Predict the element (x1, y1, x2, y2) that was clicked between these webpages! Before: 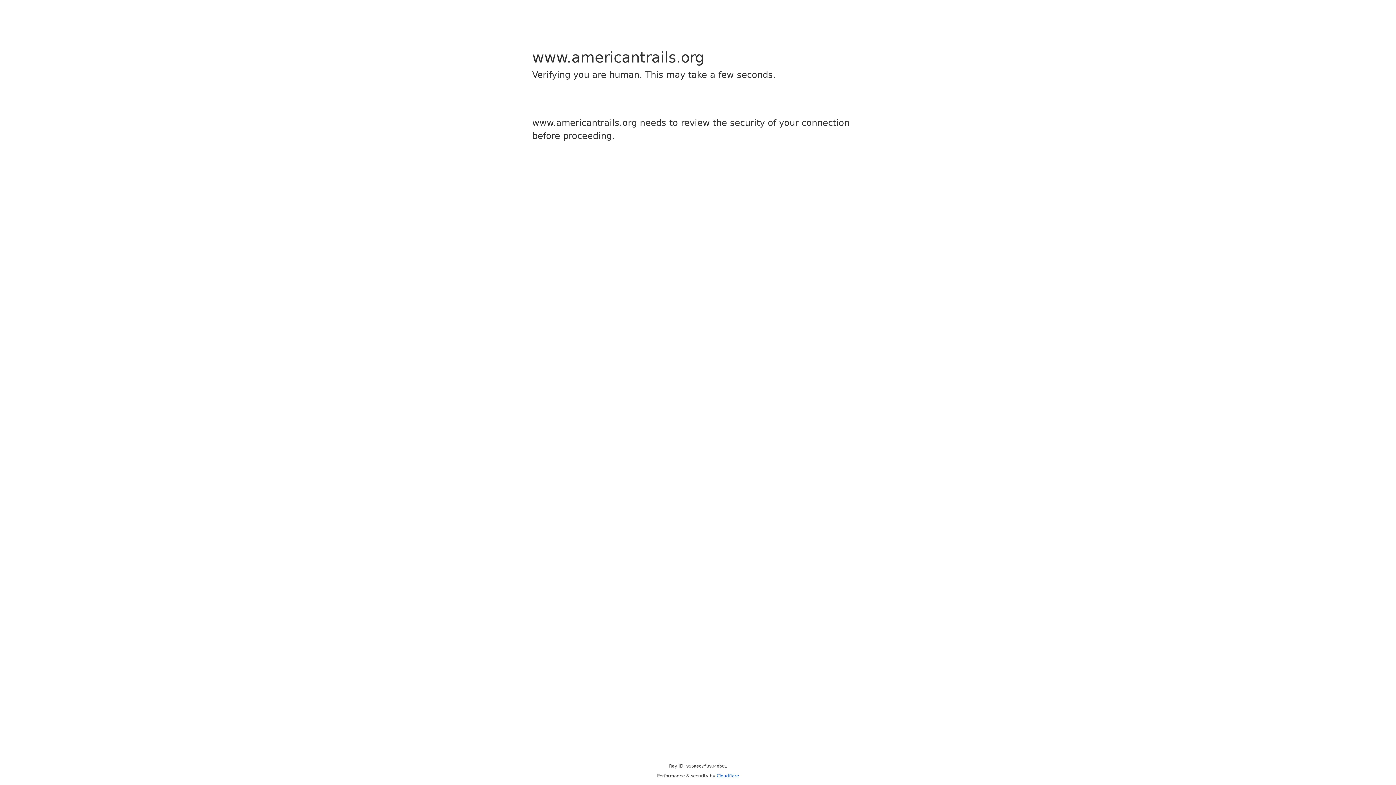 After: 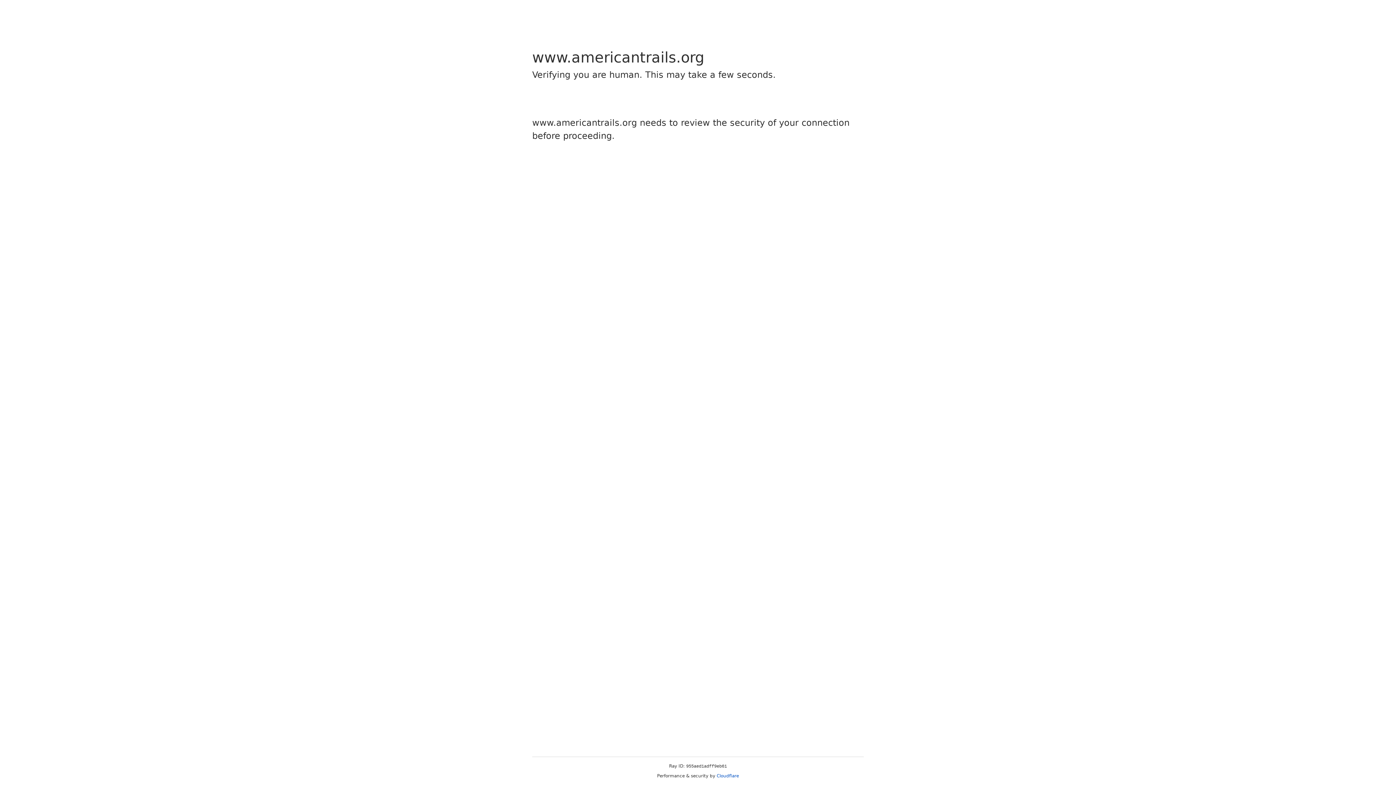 Action: label: Cloudflare bbox: (716, 773, 739, 778)